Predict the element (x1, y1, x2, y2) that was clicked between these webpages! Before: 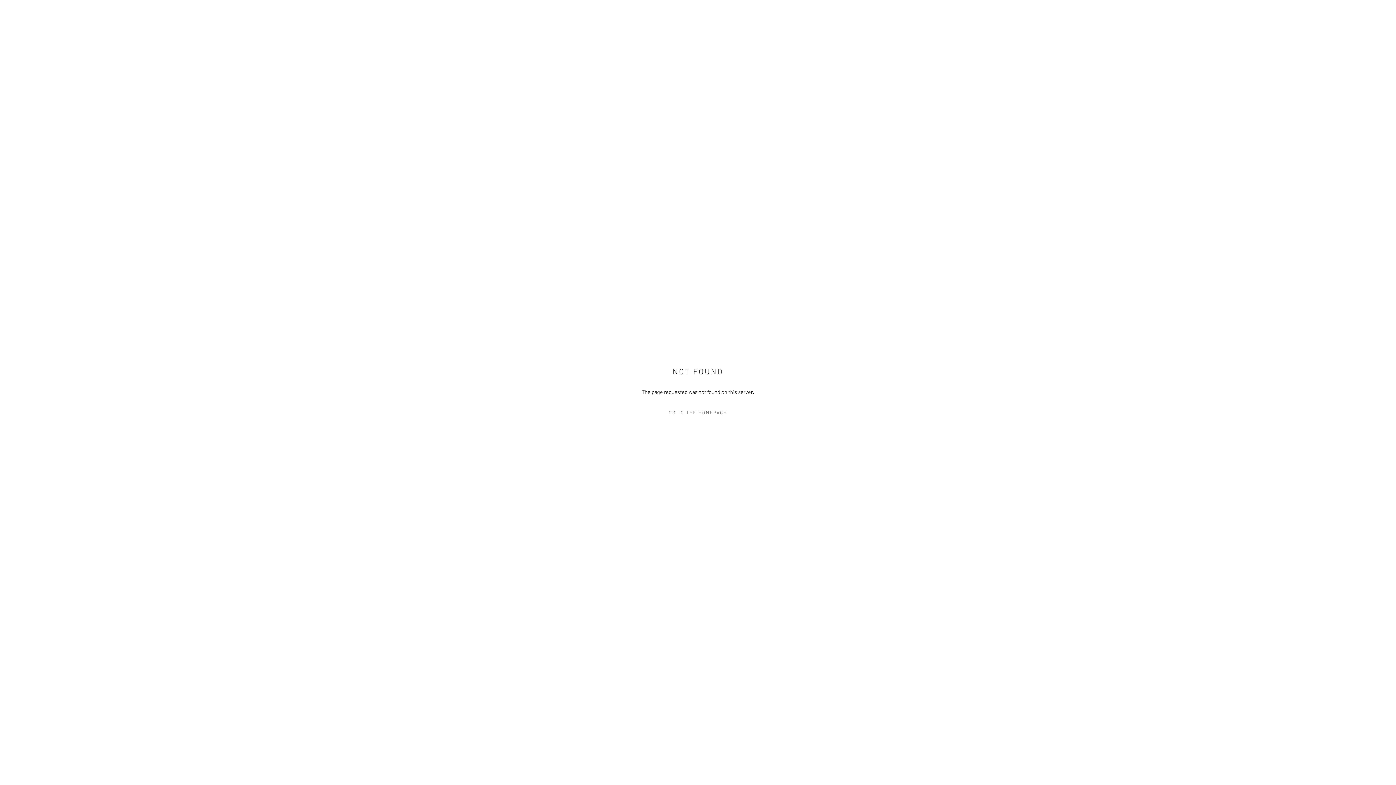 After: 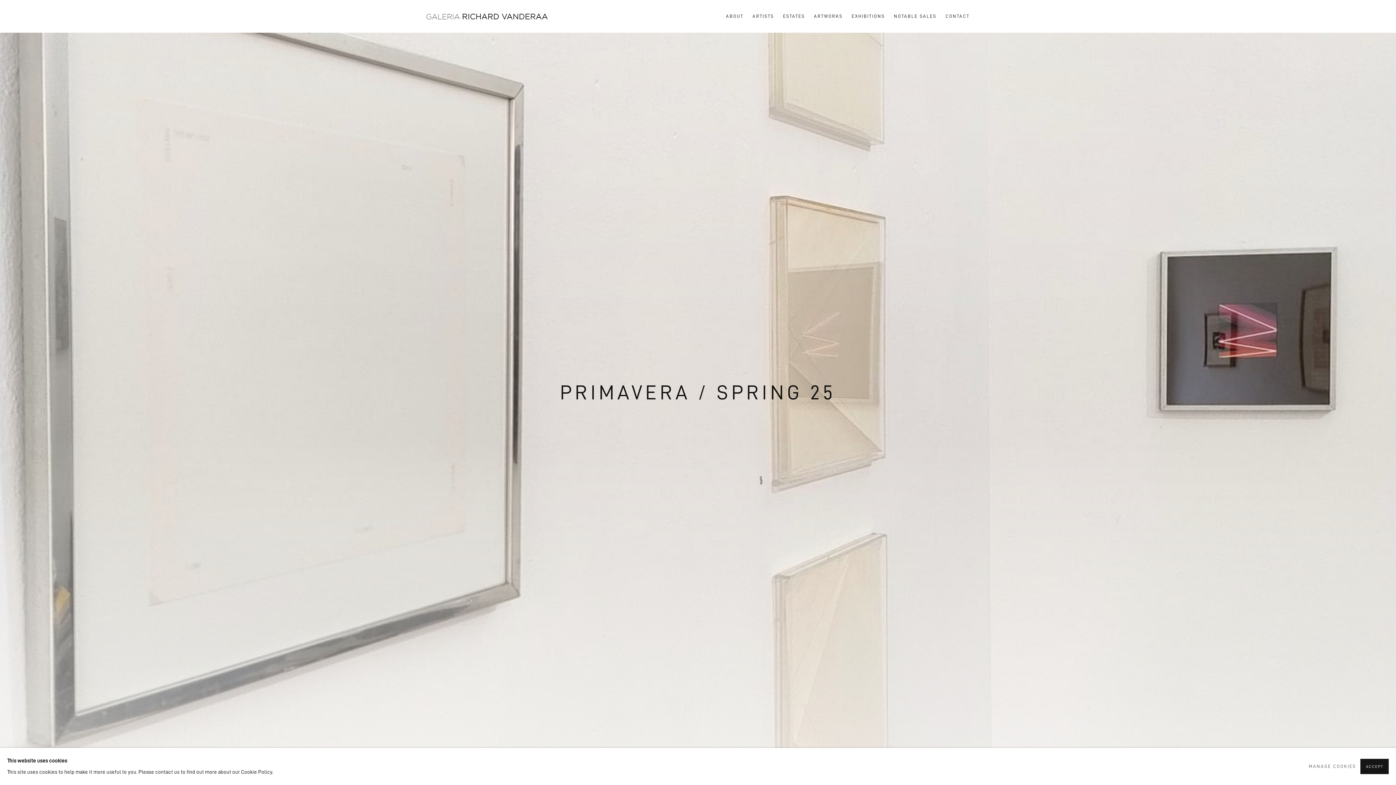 Action: bbox: (632, 407, 763, 418) label: GO TO THE HOMEPAGE